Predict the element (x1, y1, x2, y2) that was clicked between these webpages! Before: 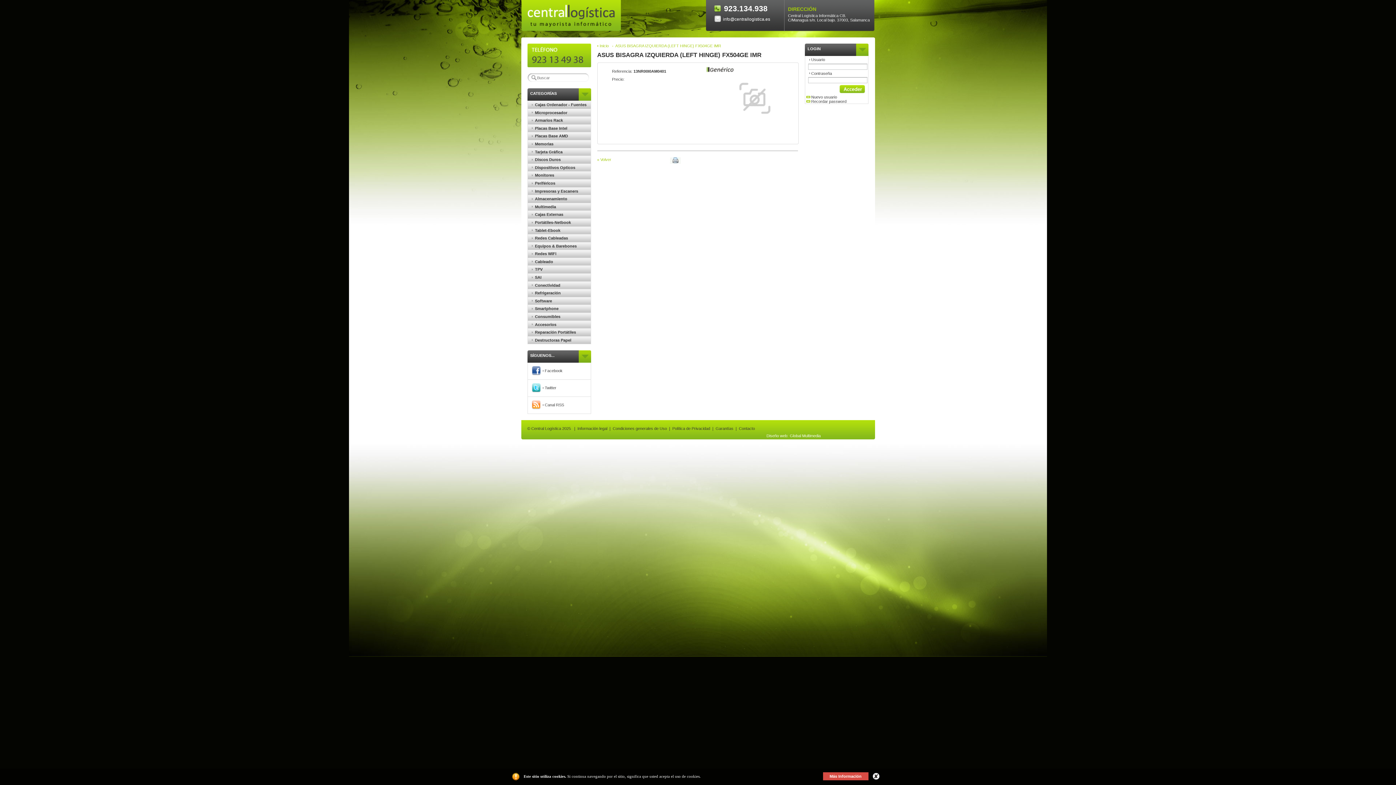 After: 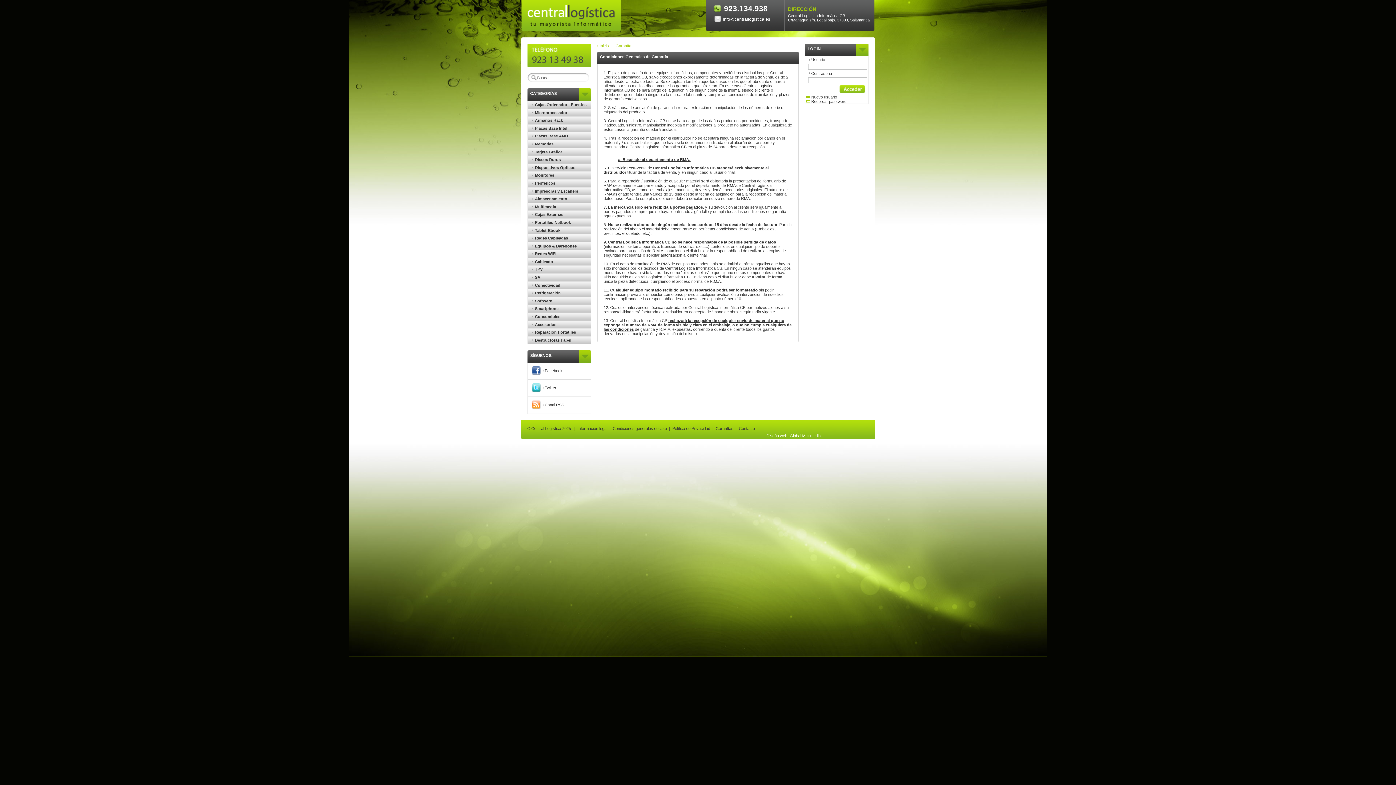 Action: bbox: (715, 426, 733, 431) label: Garantías